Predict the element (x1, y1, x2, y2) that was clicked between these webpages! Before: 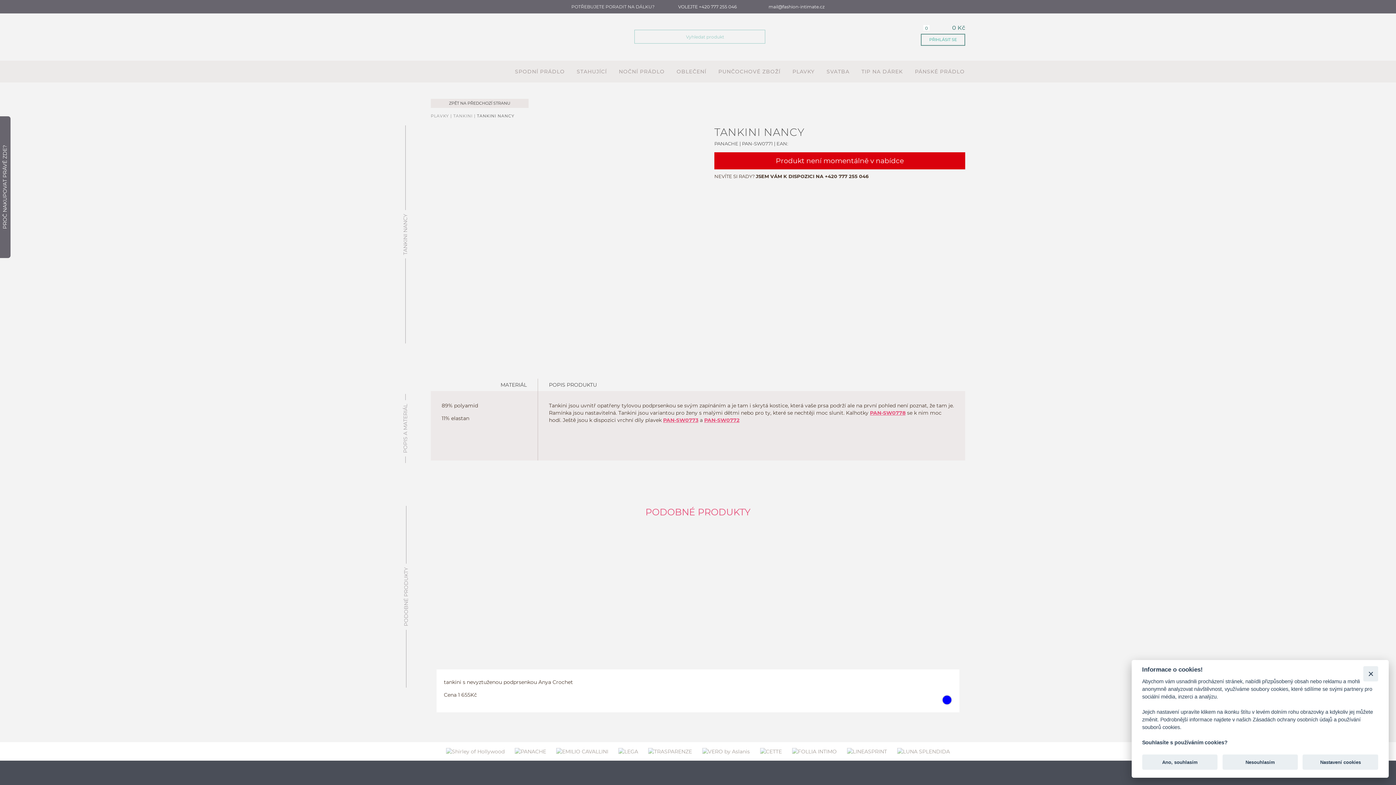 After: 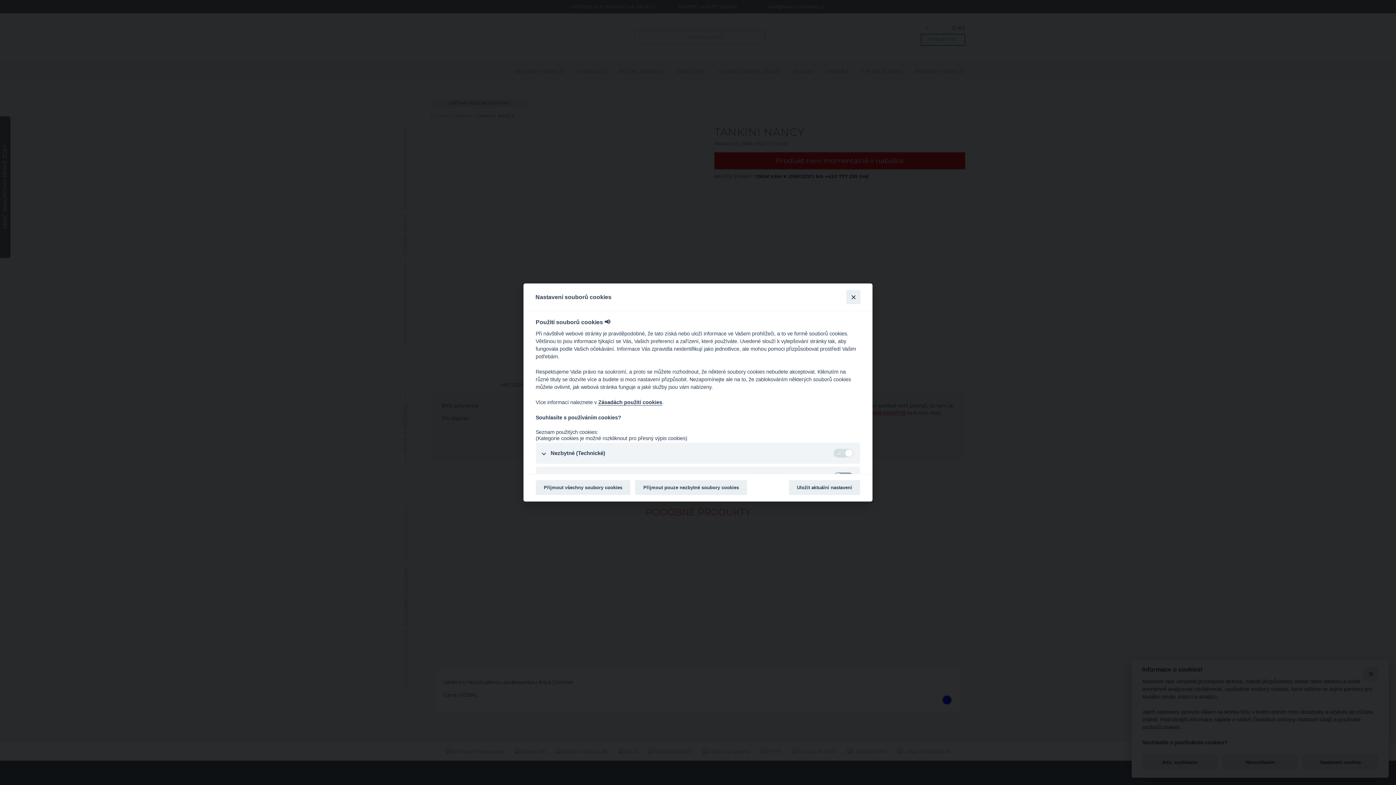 Action: bbox: (1303, 755, 1378, 770) label: Nastavení cookies